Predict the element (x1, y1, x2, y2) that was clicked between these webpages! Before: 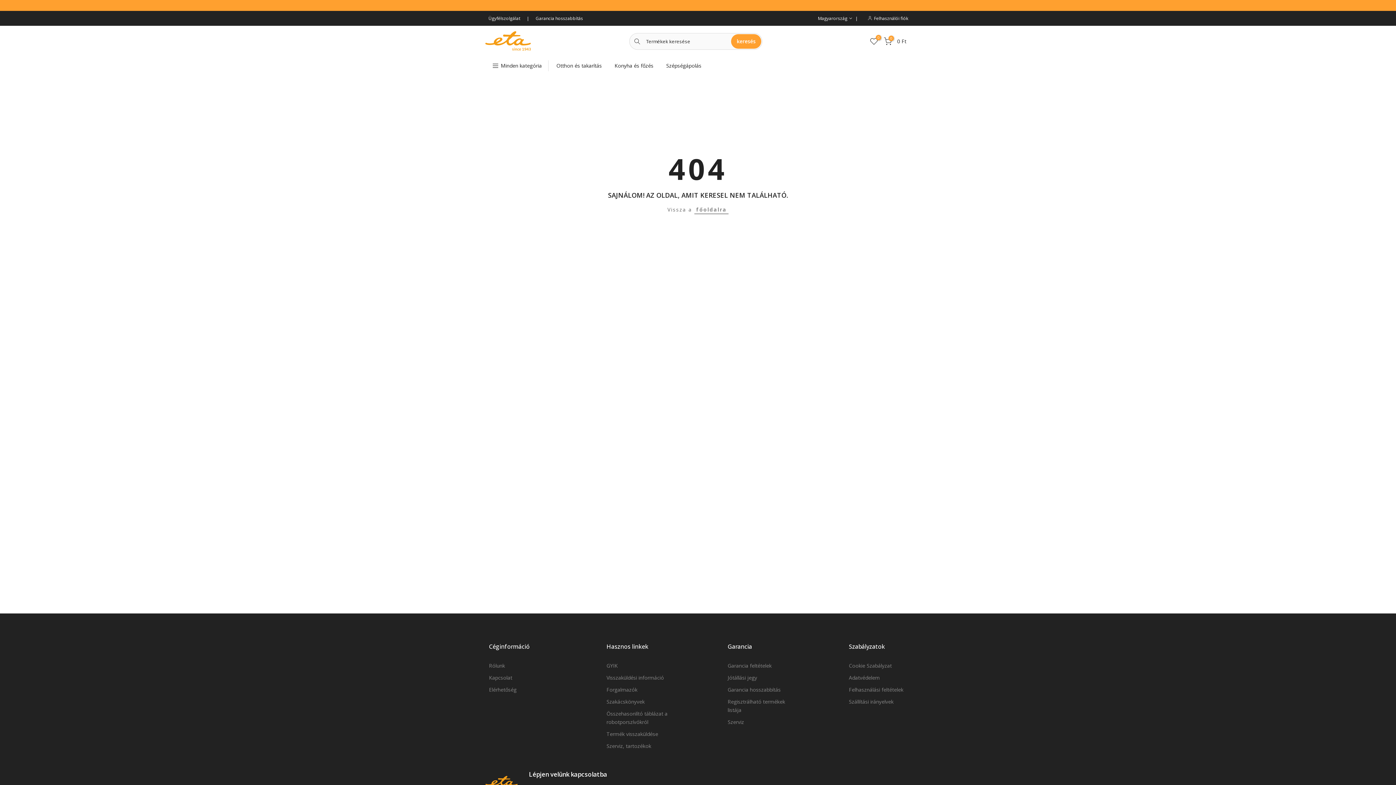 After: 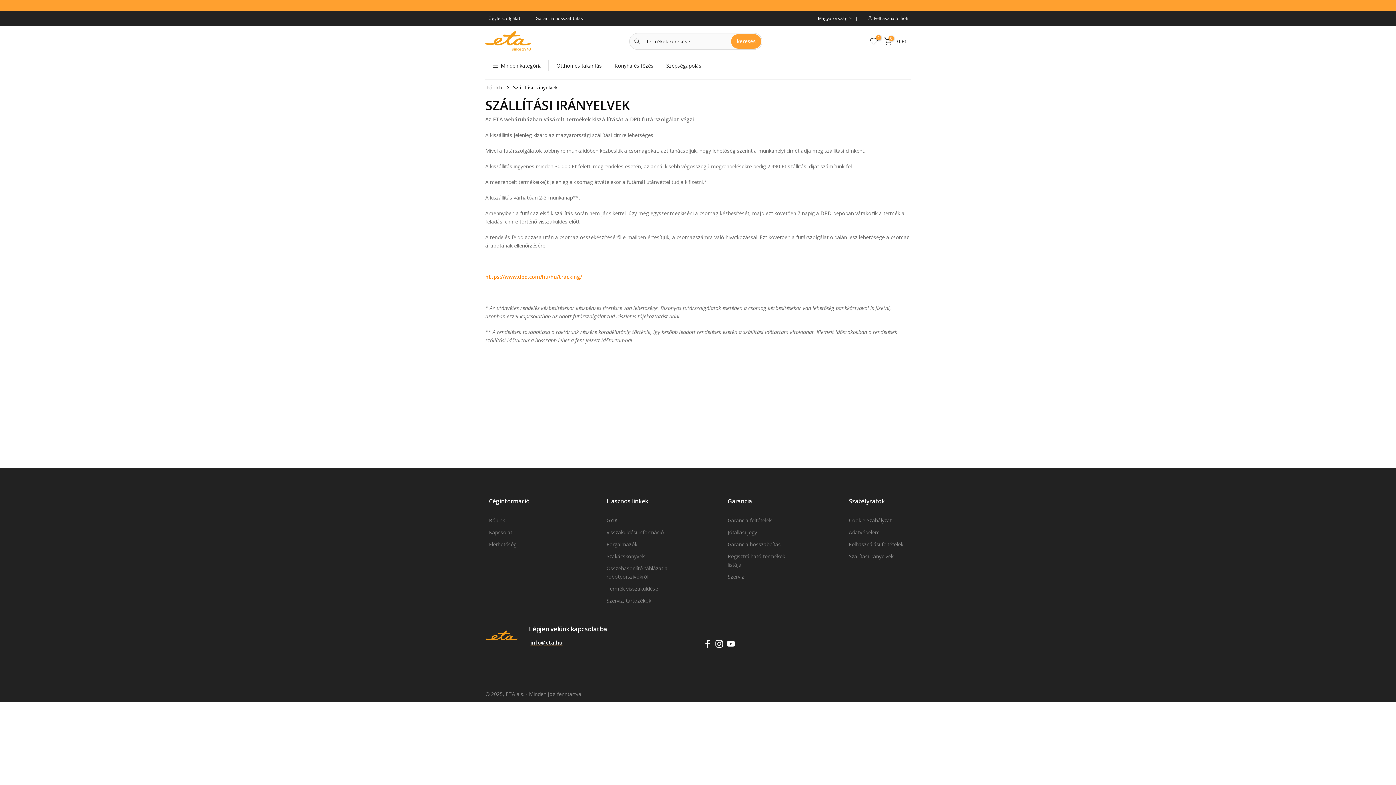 Action: label: Szállítási irányelvek bbox: (849, 698, 893, 705)